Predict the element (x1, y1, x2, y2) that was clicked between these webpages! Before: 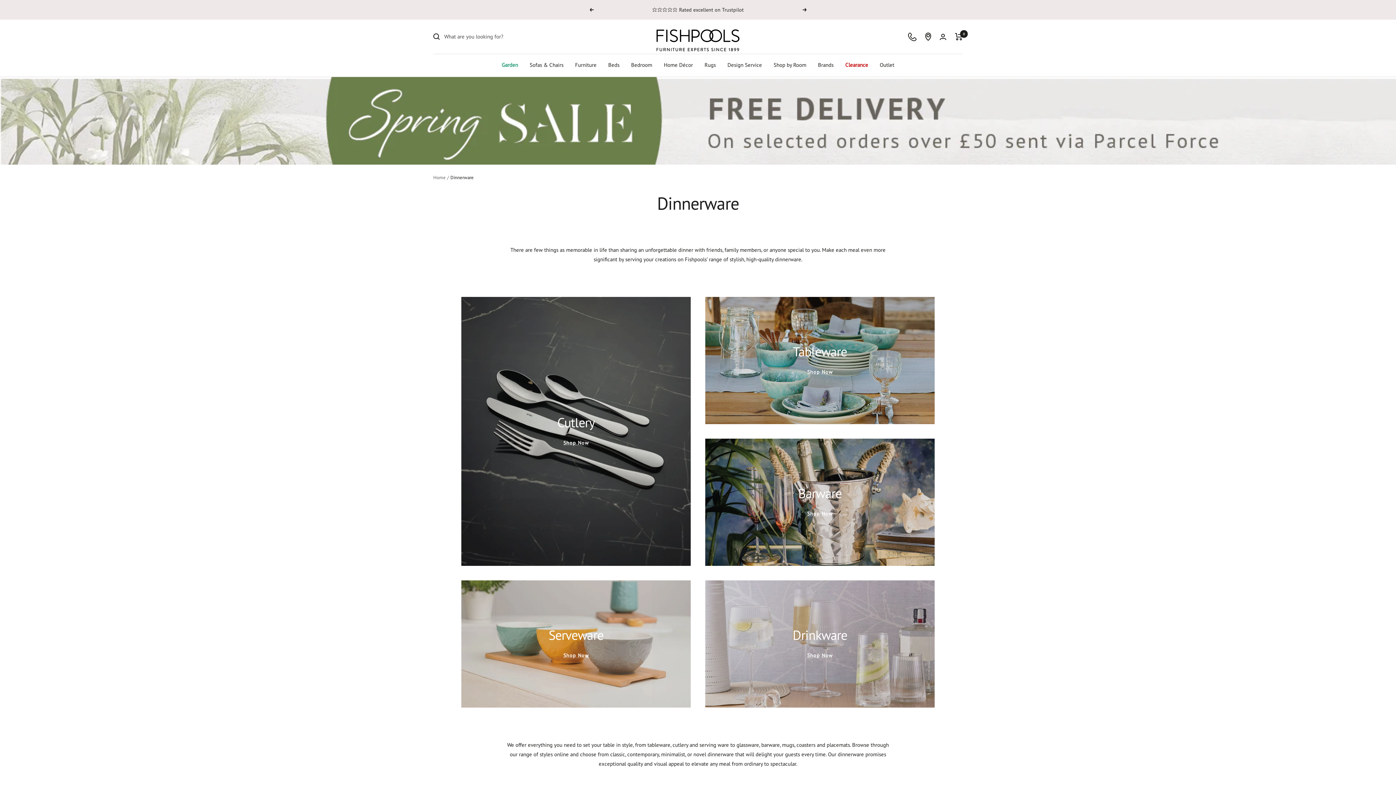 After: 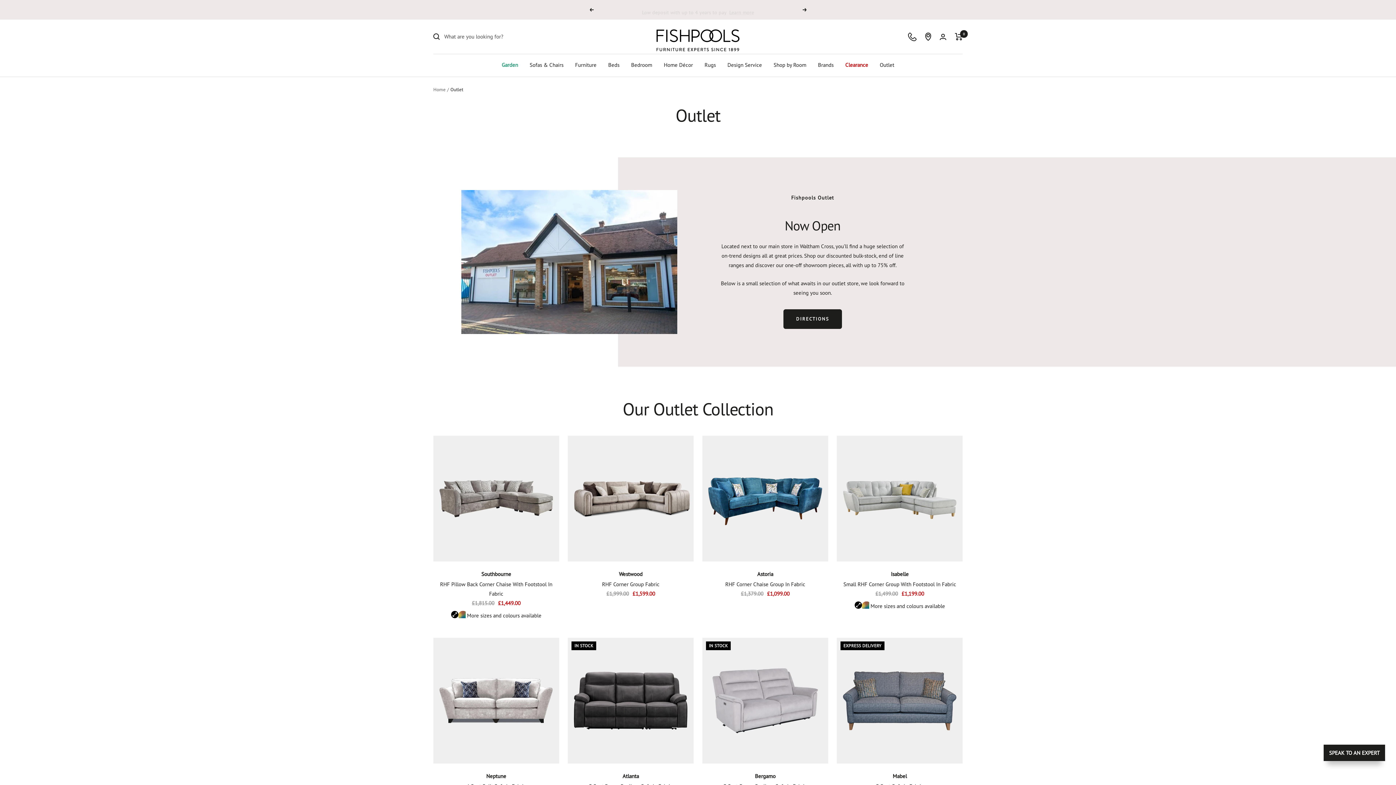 Action: label: Outlet bbox: (880, 60, 894, 69)